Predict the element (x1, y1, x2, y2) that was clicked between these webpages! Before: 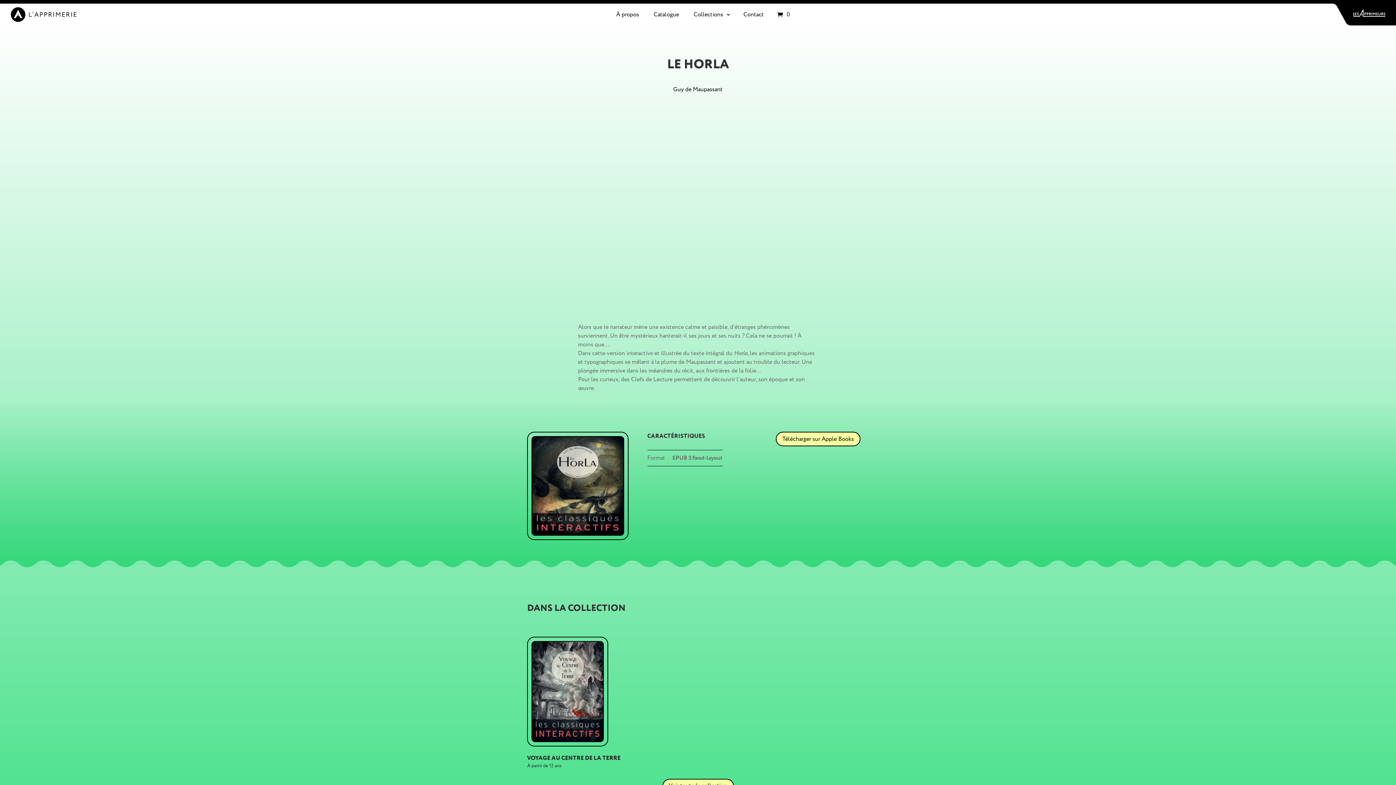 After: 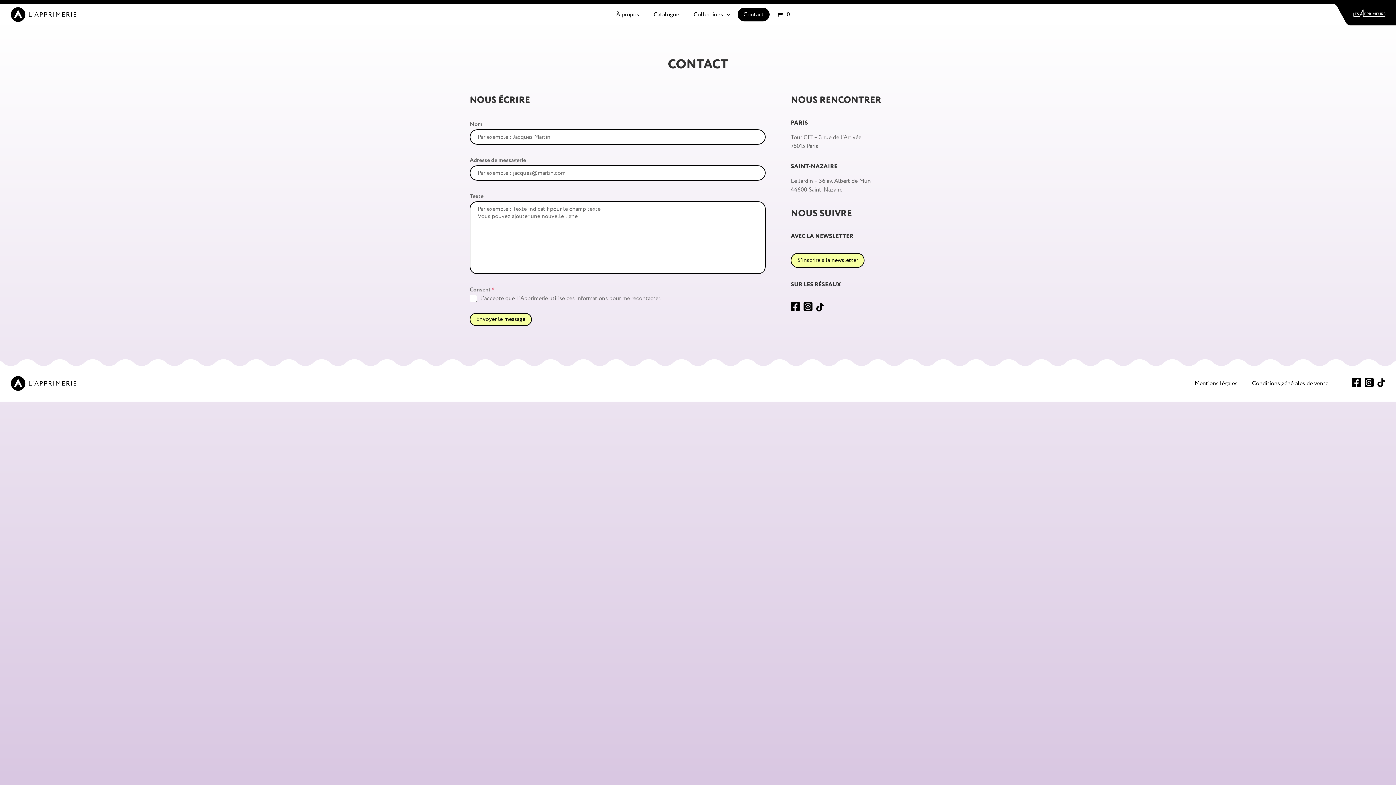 Action: bbox: (737, 7, 769, 21) label: Contact